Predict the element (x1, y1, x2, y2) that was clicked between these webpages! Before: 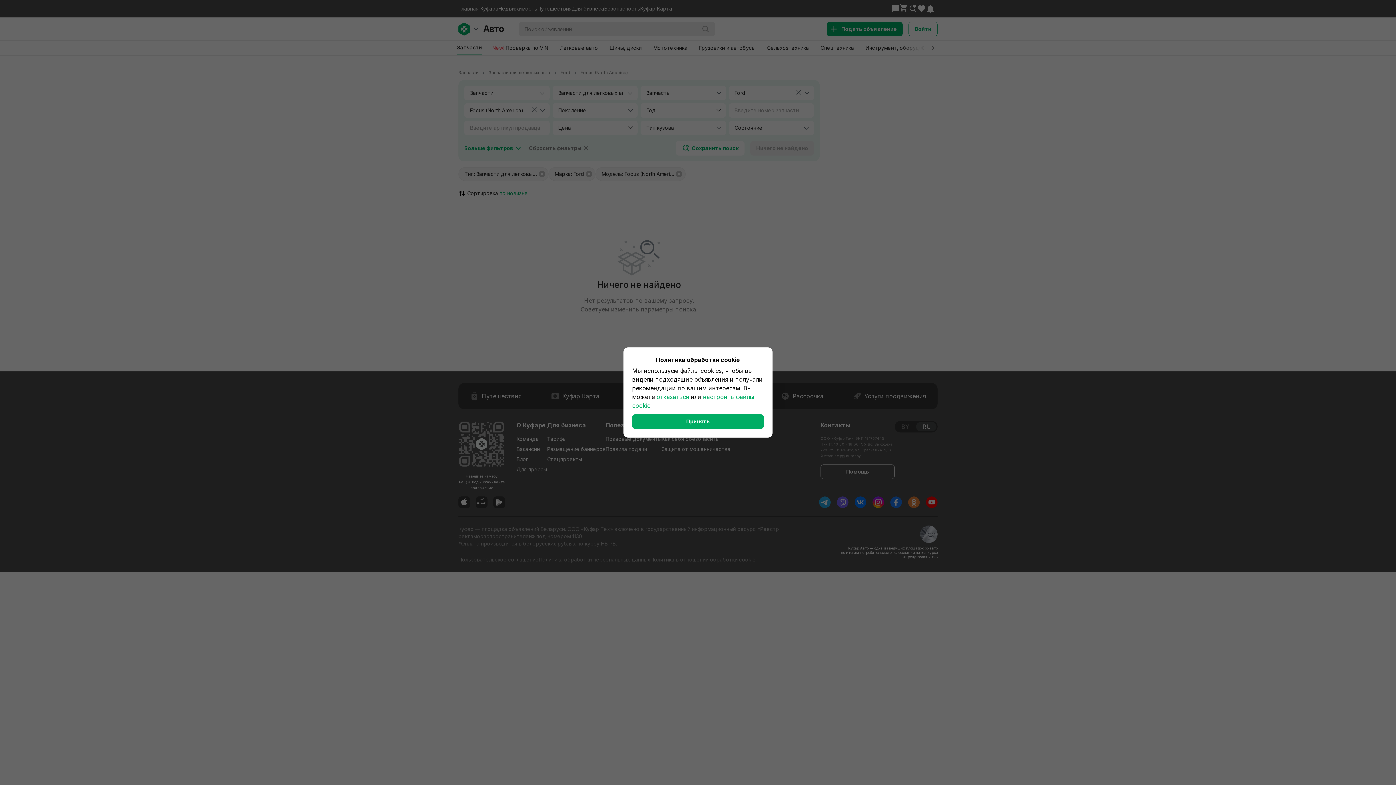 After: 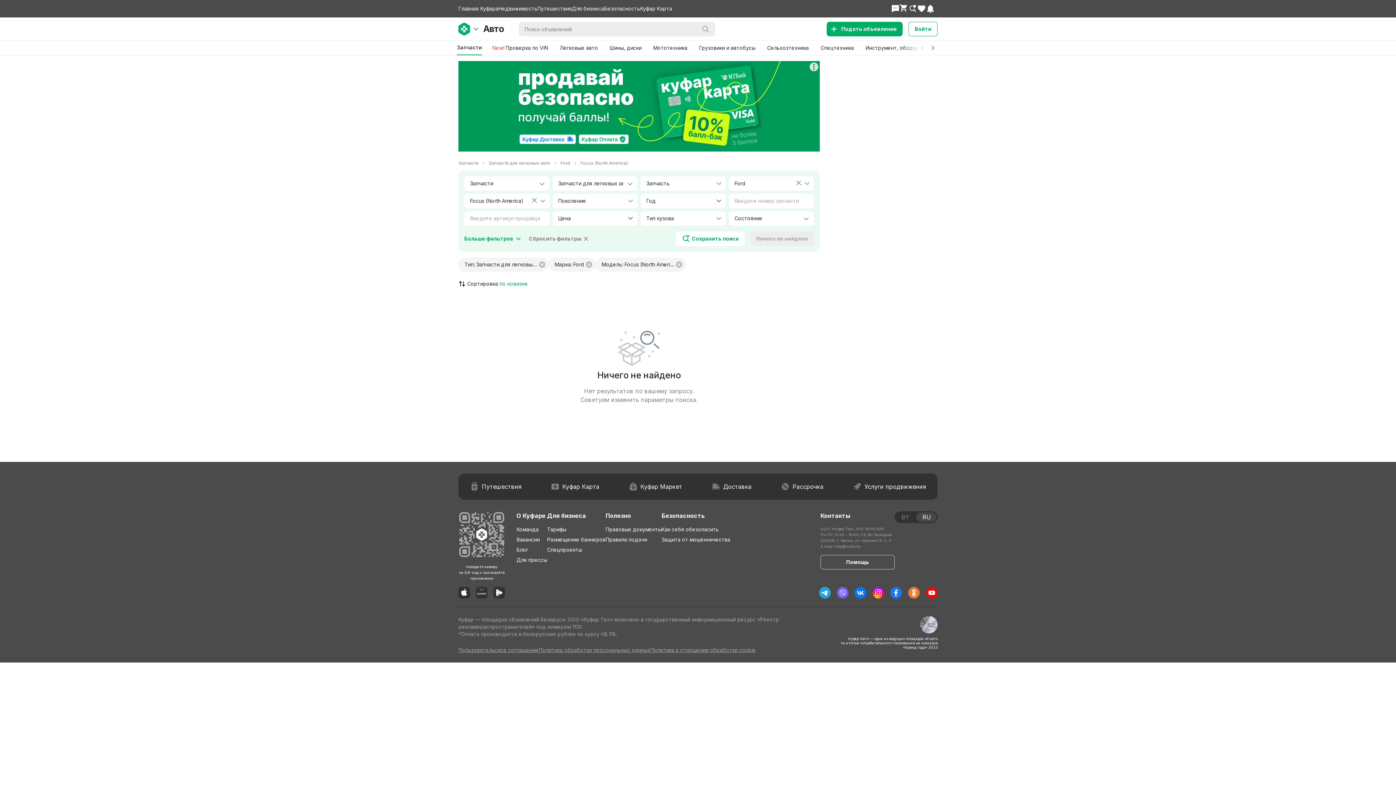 Action: label: Принять bbox: (632, 414, 764, 429)